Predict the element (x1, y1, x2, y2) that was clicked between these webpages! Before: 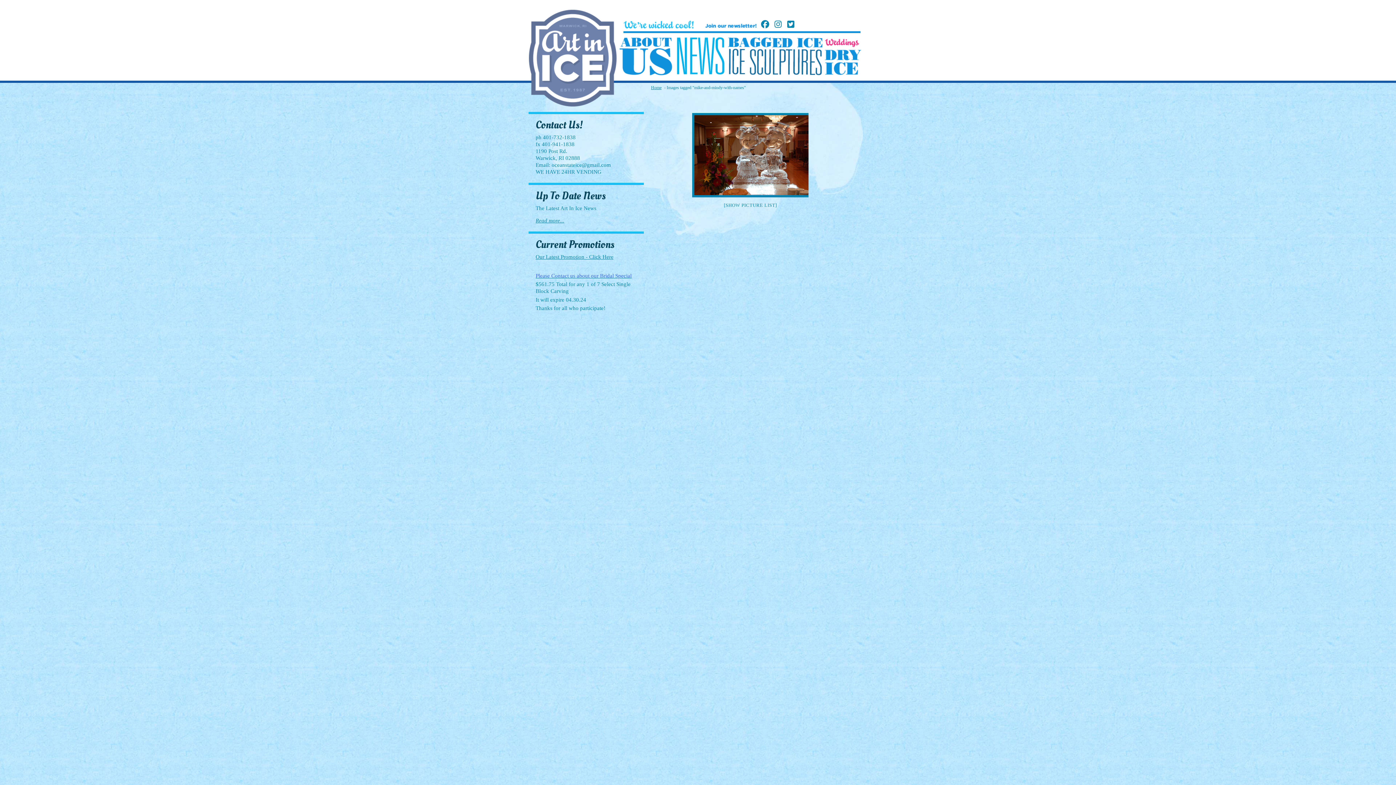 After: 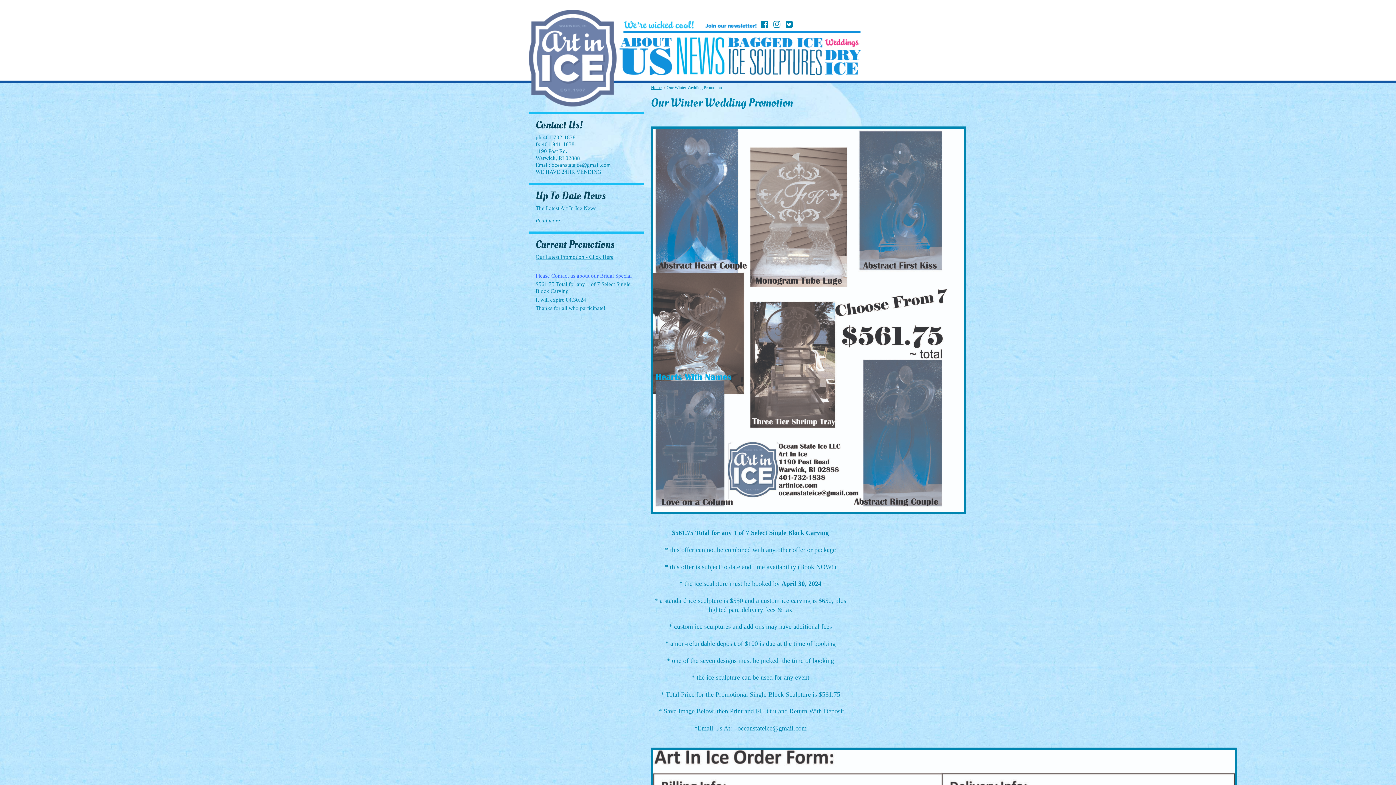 Action: label: Please Contact us about our Bridal Special bbox: (535, 272, 631, 278)